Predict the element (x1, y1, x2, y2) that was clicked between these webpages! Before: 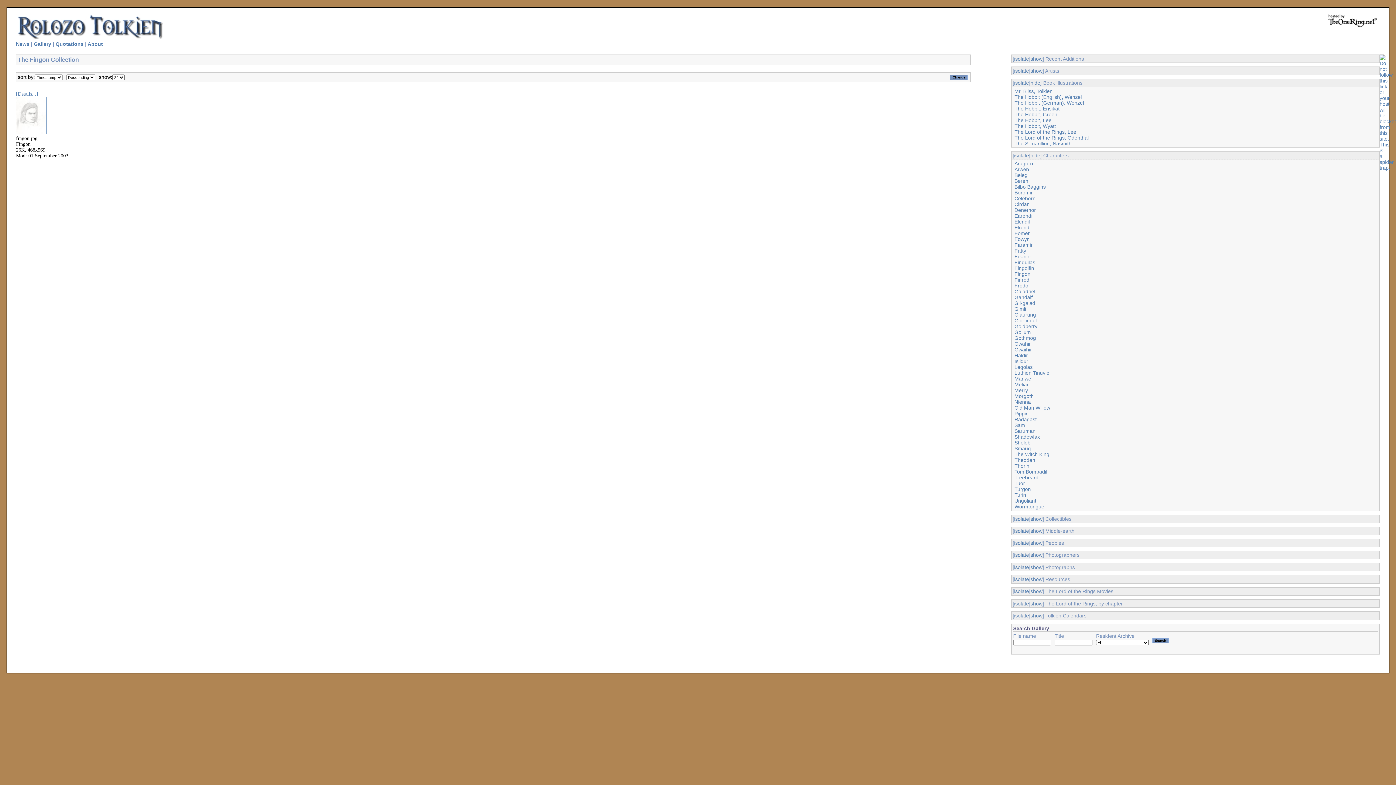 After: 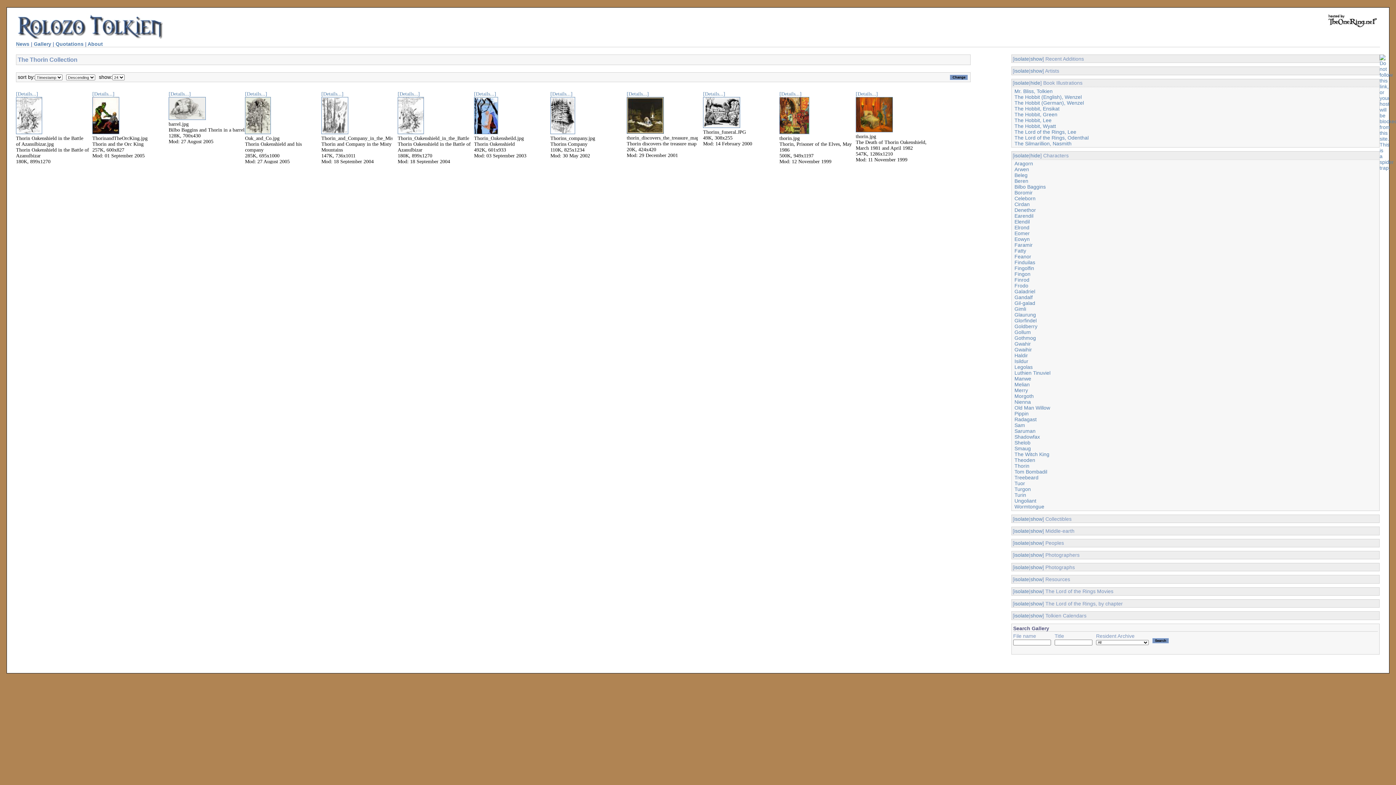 Action: bbox: (1014, 463, 1029, 469) label: Thorin